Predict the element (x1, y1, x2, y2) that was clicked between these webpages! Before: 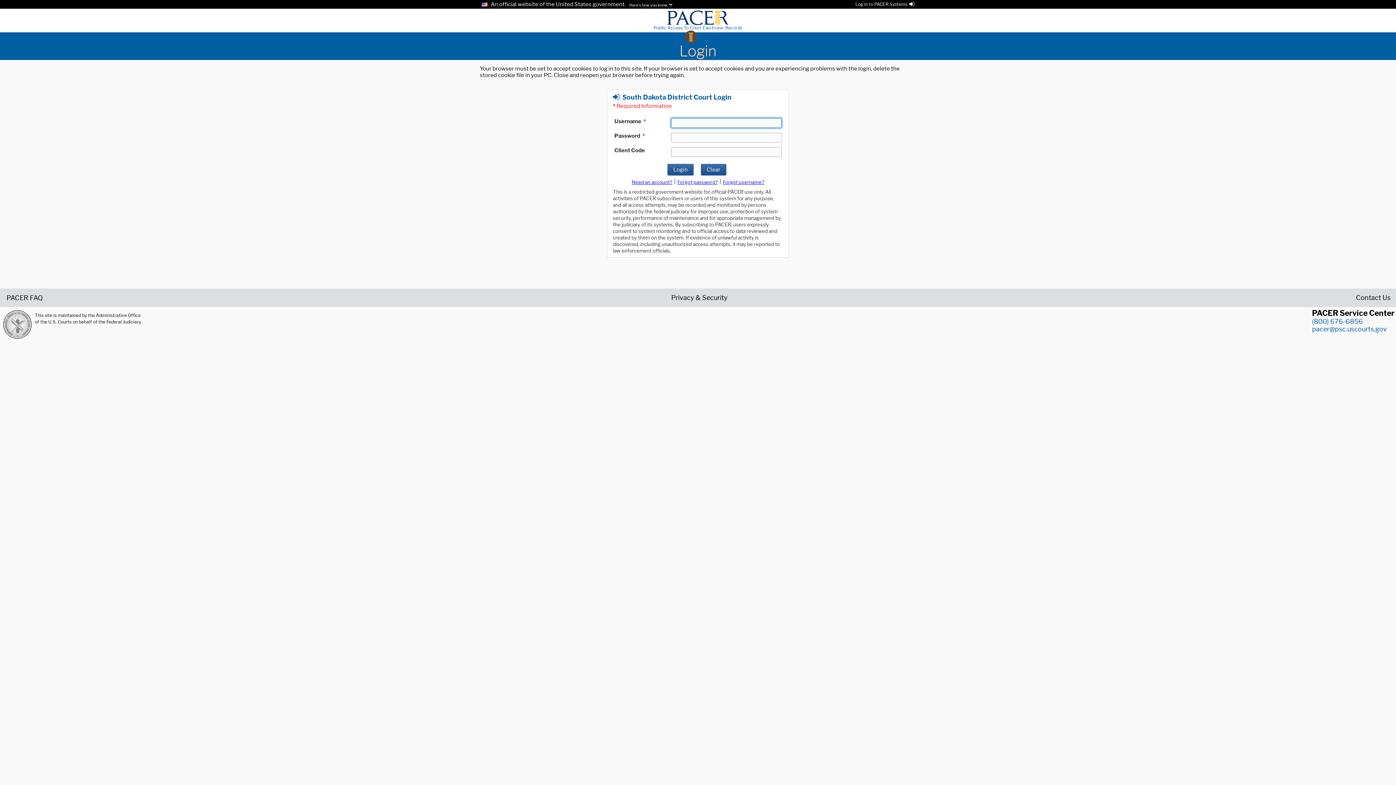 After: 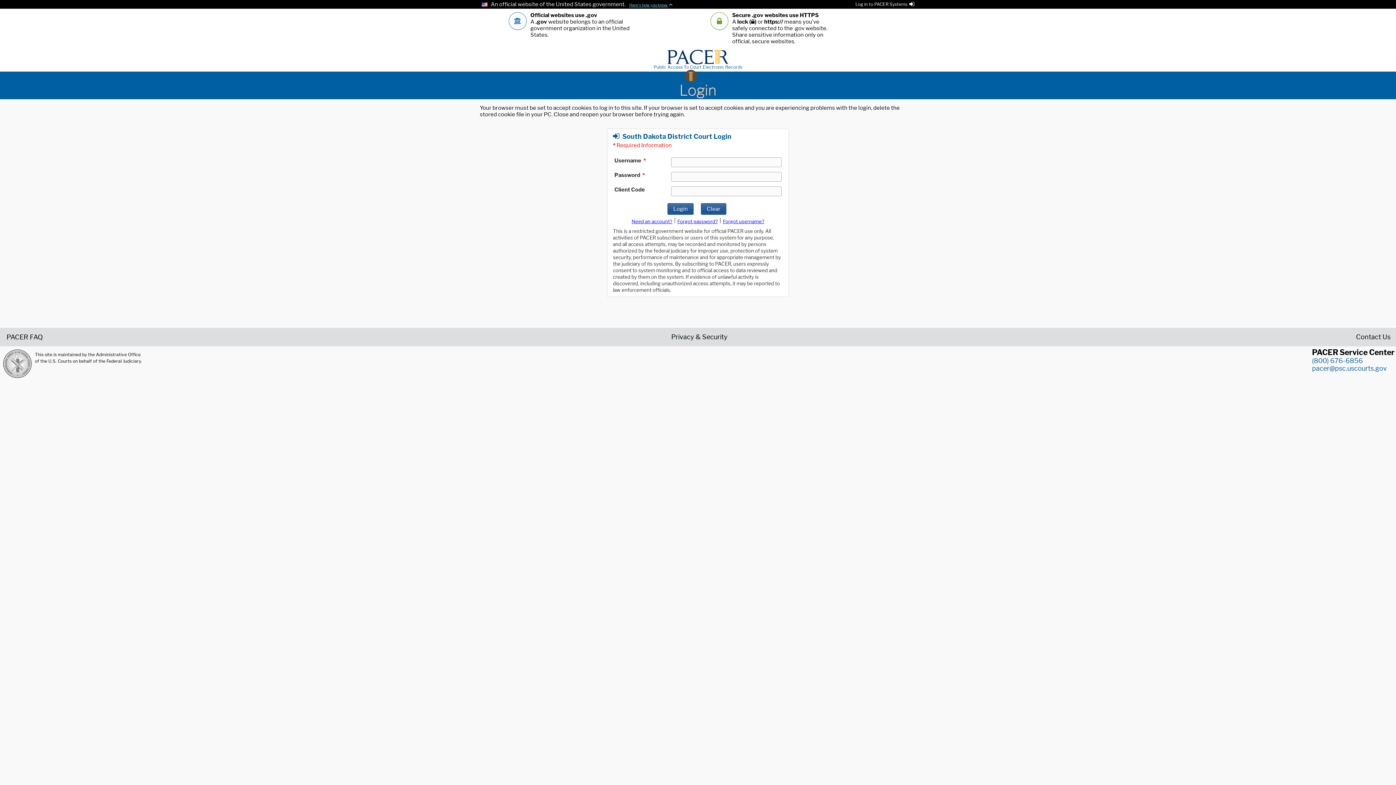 Action: bbox: (627, 2, 672, 7) label: Here's how you know.